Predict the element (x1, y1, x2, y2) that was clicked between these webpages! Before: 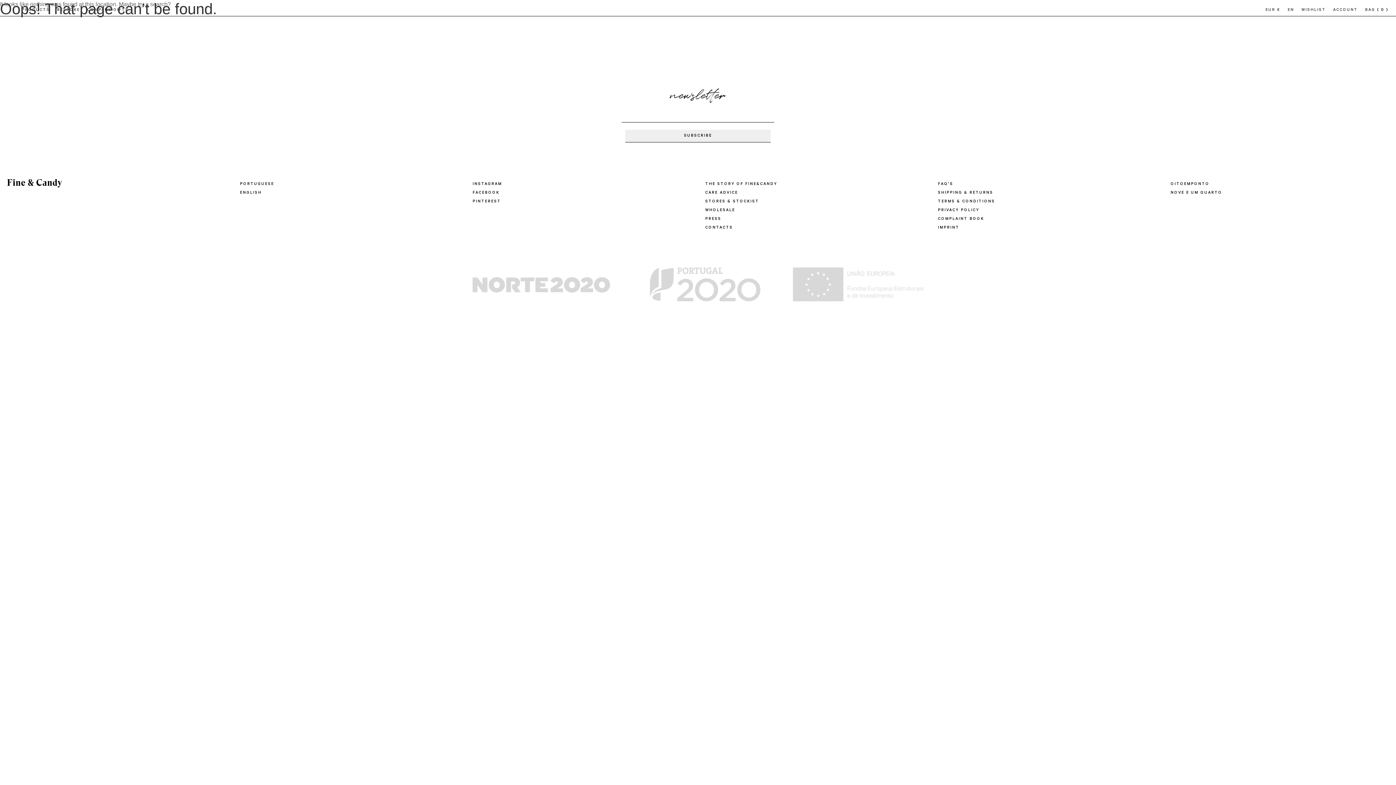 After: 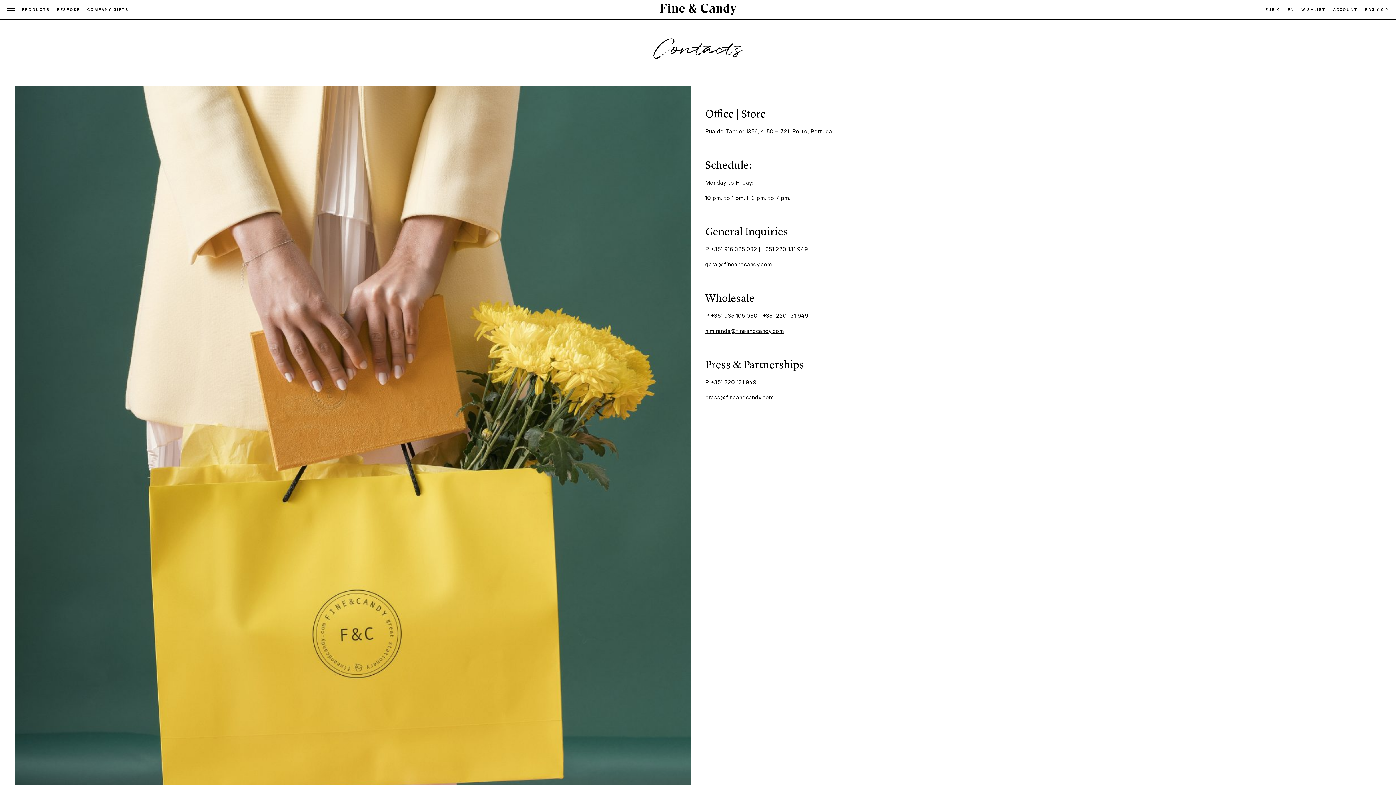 Action: label: CONTACTS bbox: (705, 225, 733, 230)